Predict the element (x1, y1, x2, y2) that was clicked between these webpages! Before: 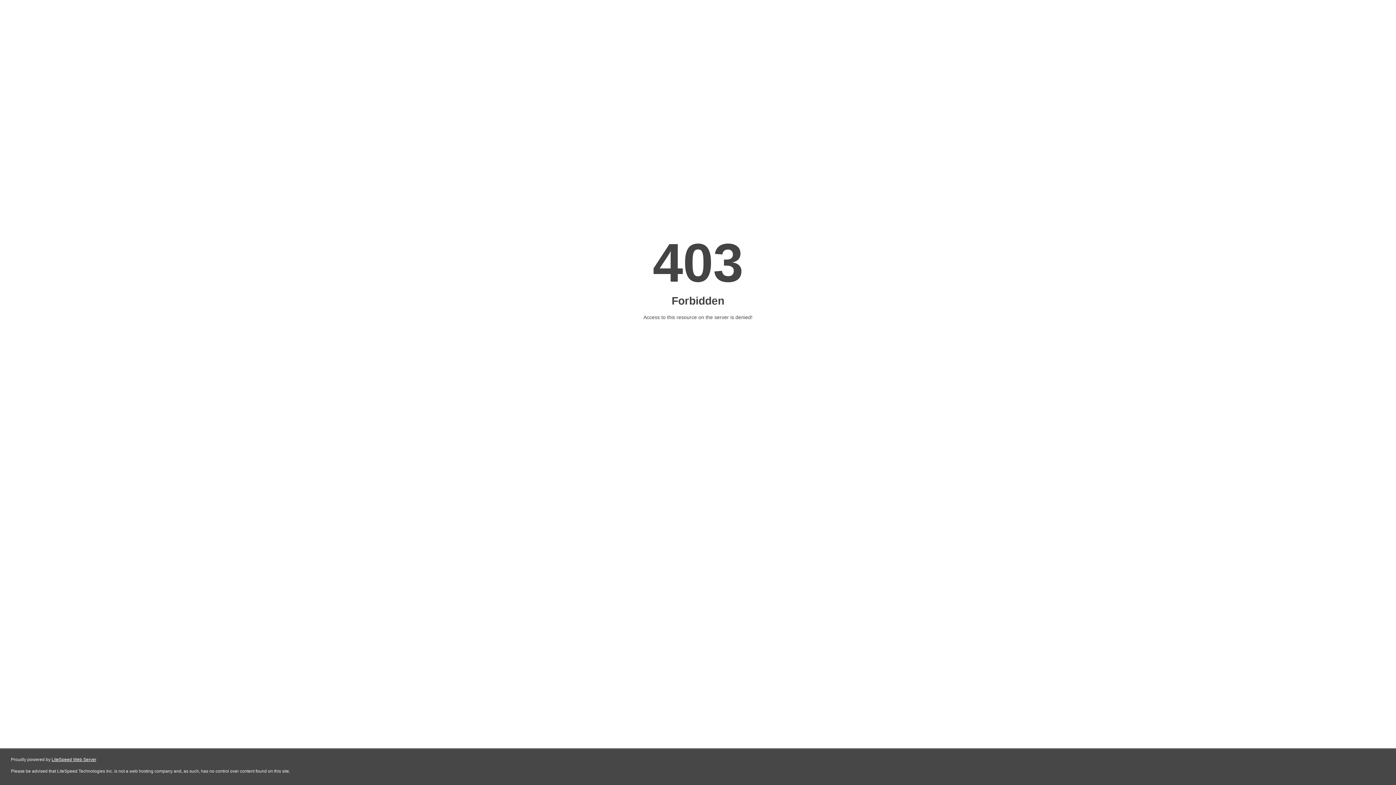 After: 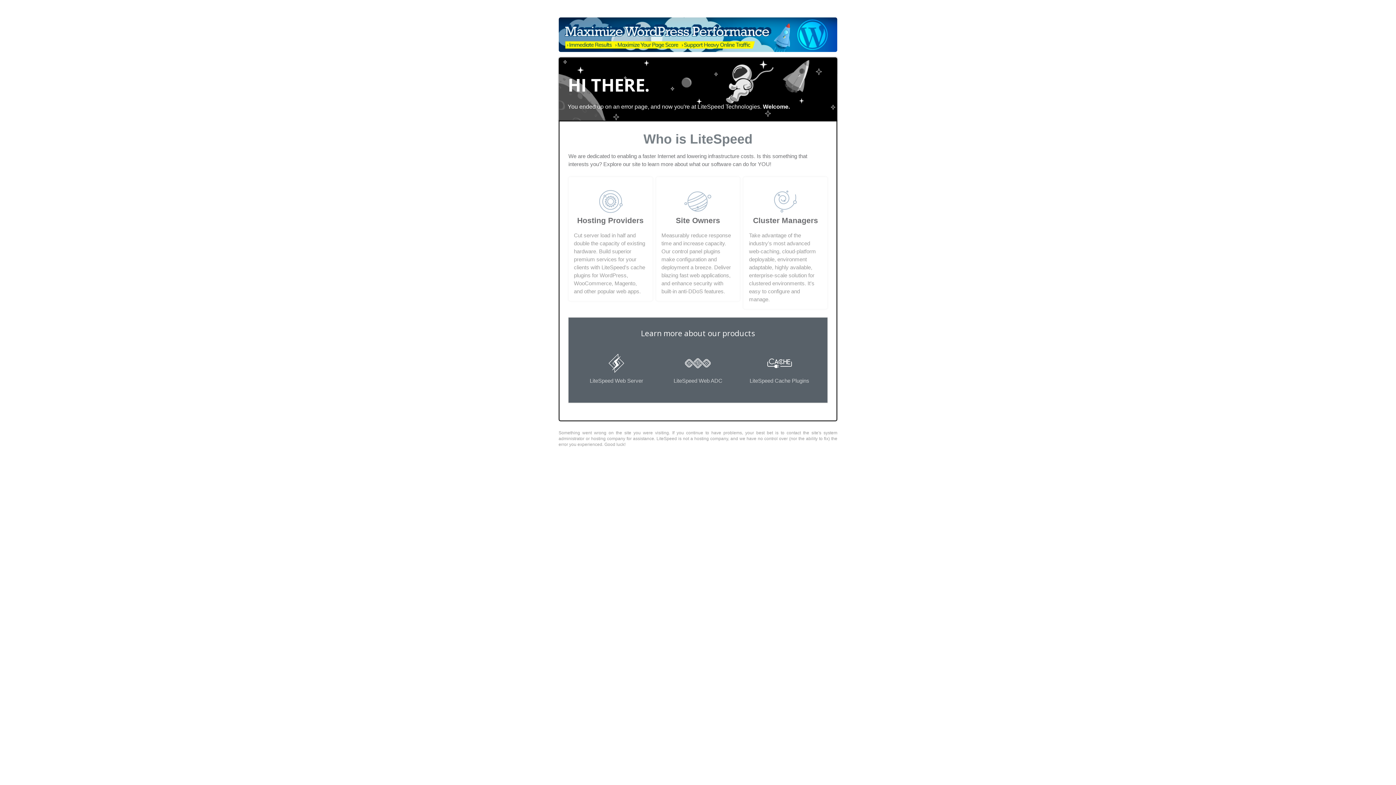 Action: bbox: (51, 757, 96, 762) label: LiteSpeed Web Server